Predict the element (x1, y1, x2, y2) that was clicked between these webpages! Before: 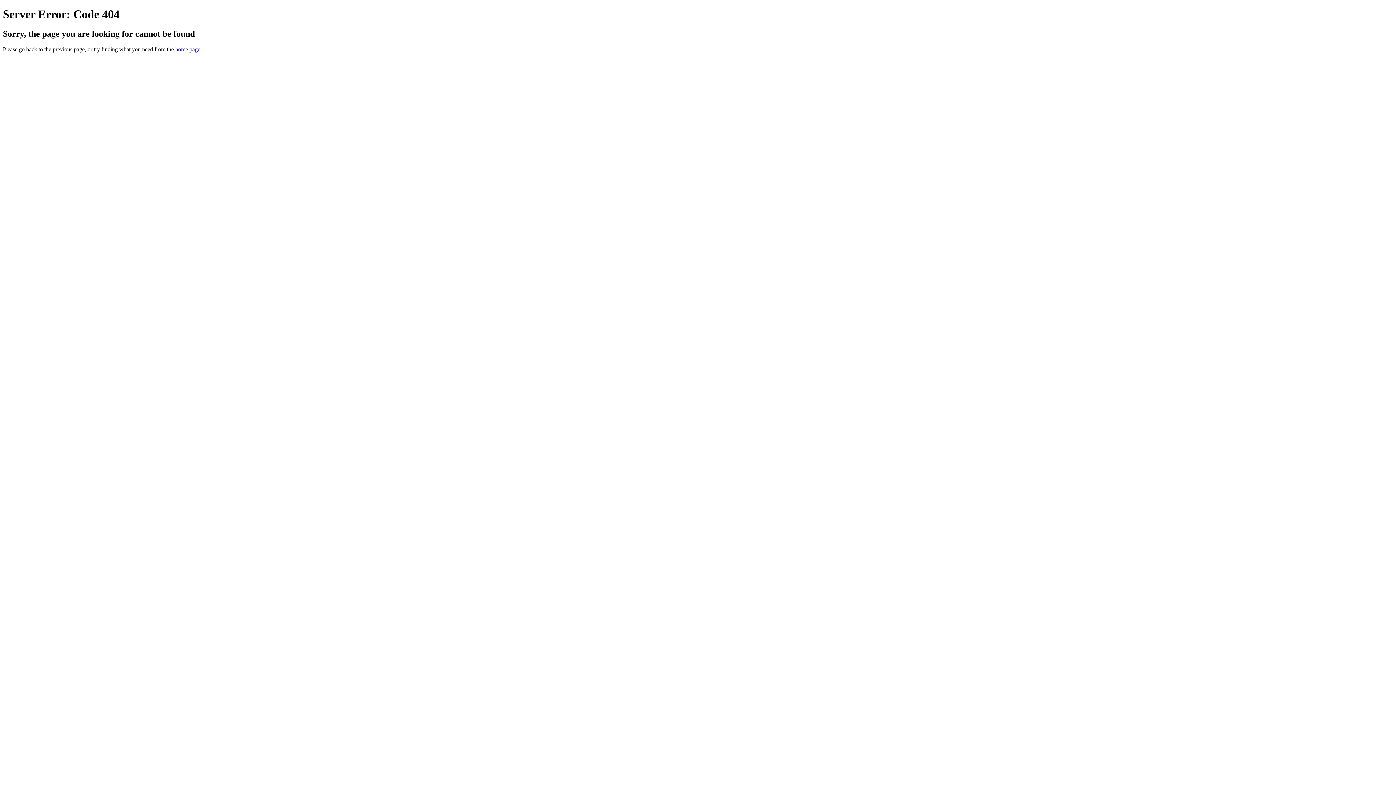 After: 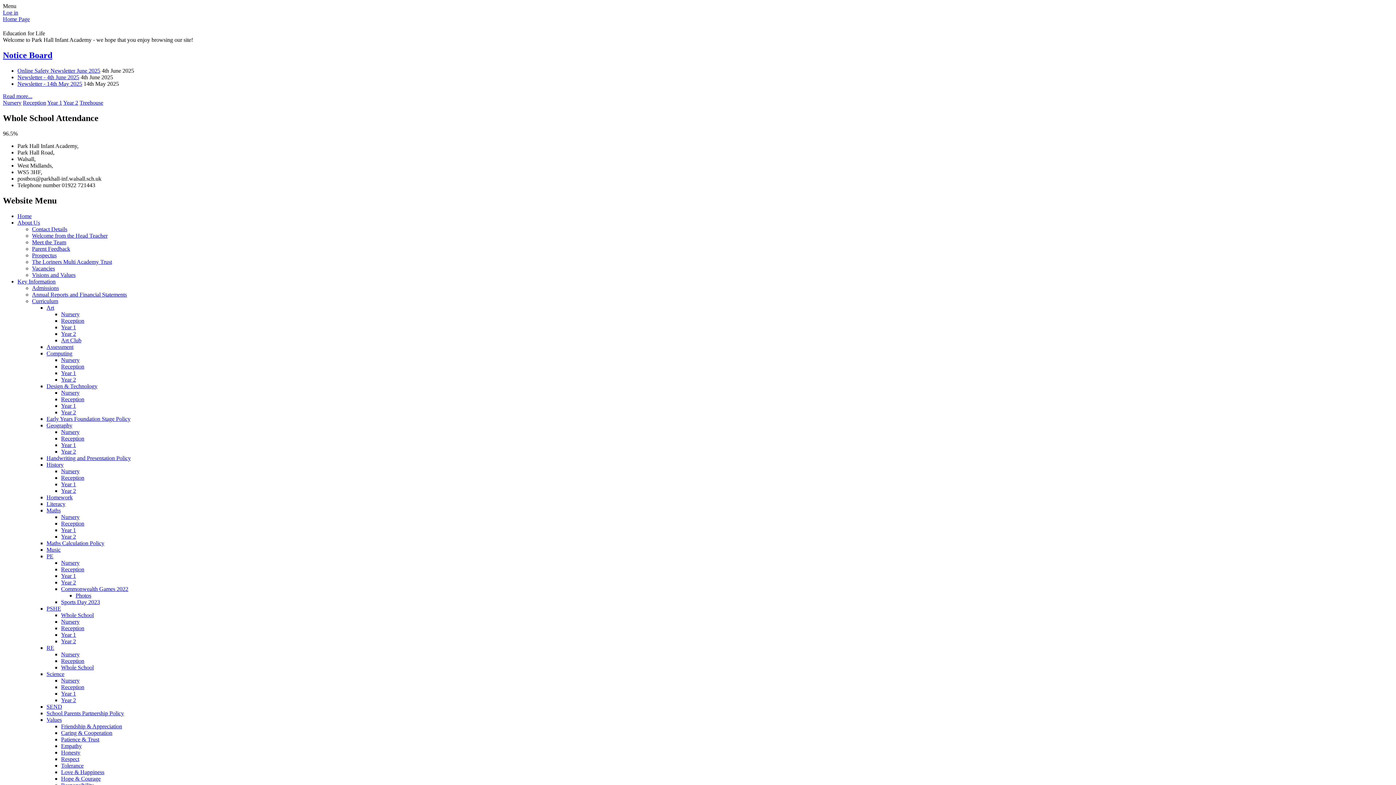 Action: label: home page bbox: (175, 46, 200, 52)